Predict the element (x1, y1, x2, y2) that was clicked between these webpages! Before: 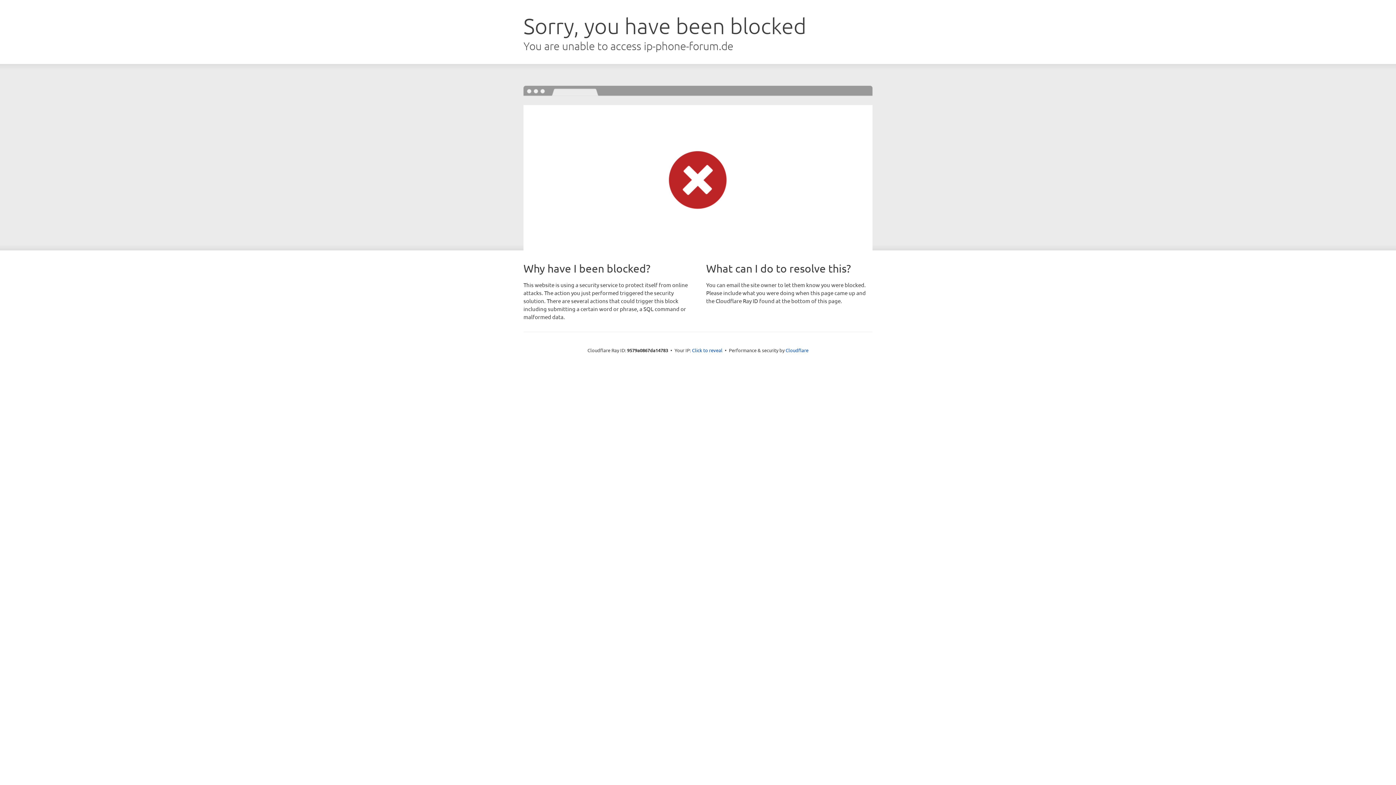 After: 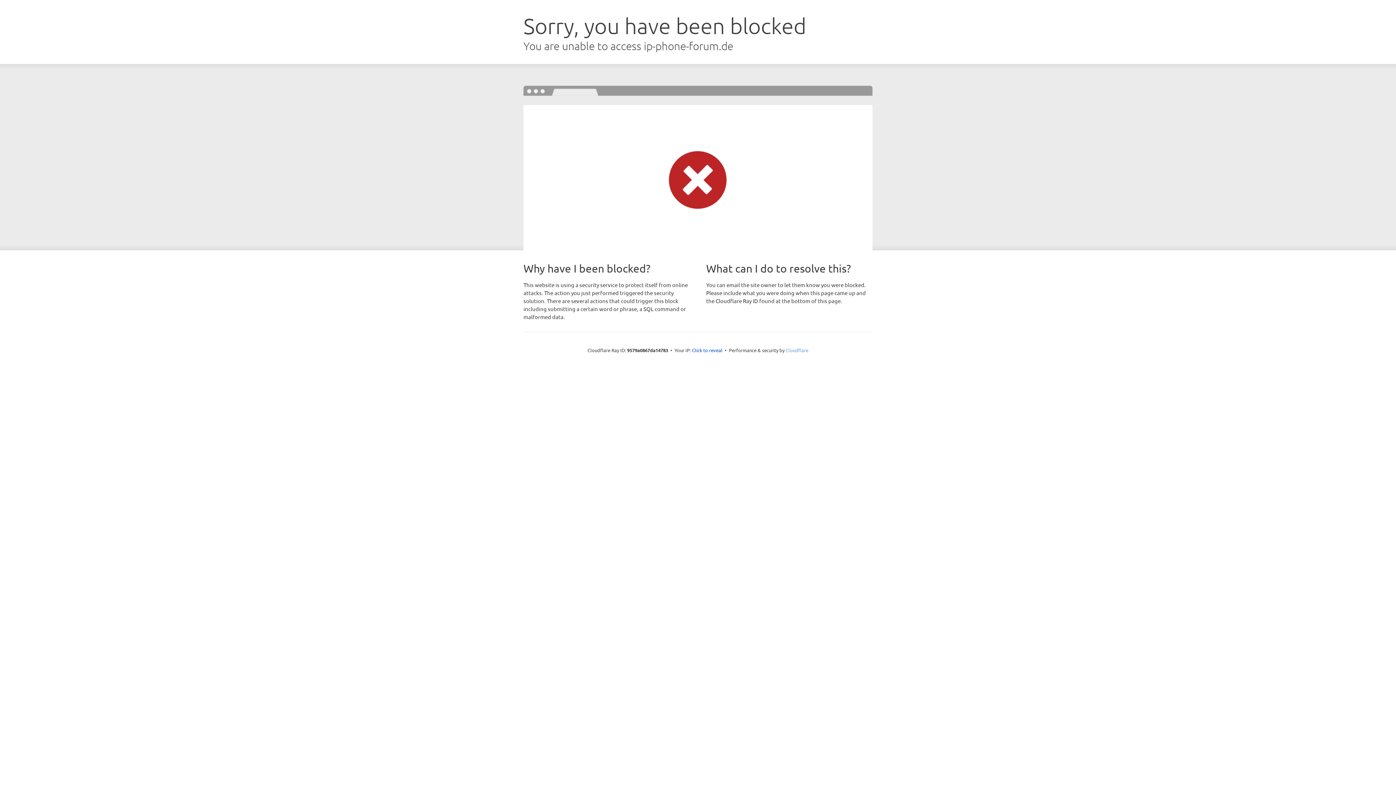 Action: bbox: (785, 347, 808, 353) label: Cloudflare